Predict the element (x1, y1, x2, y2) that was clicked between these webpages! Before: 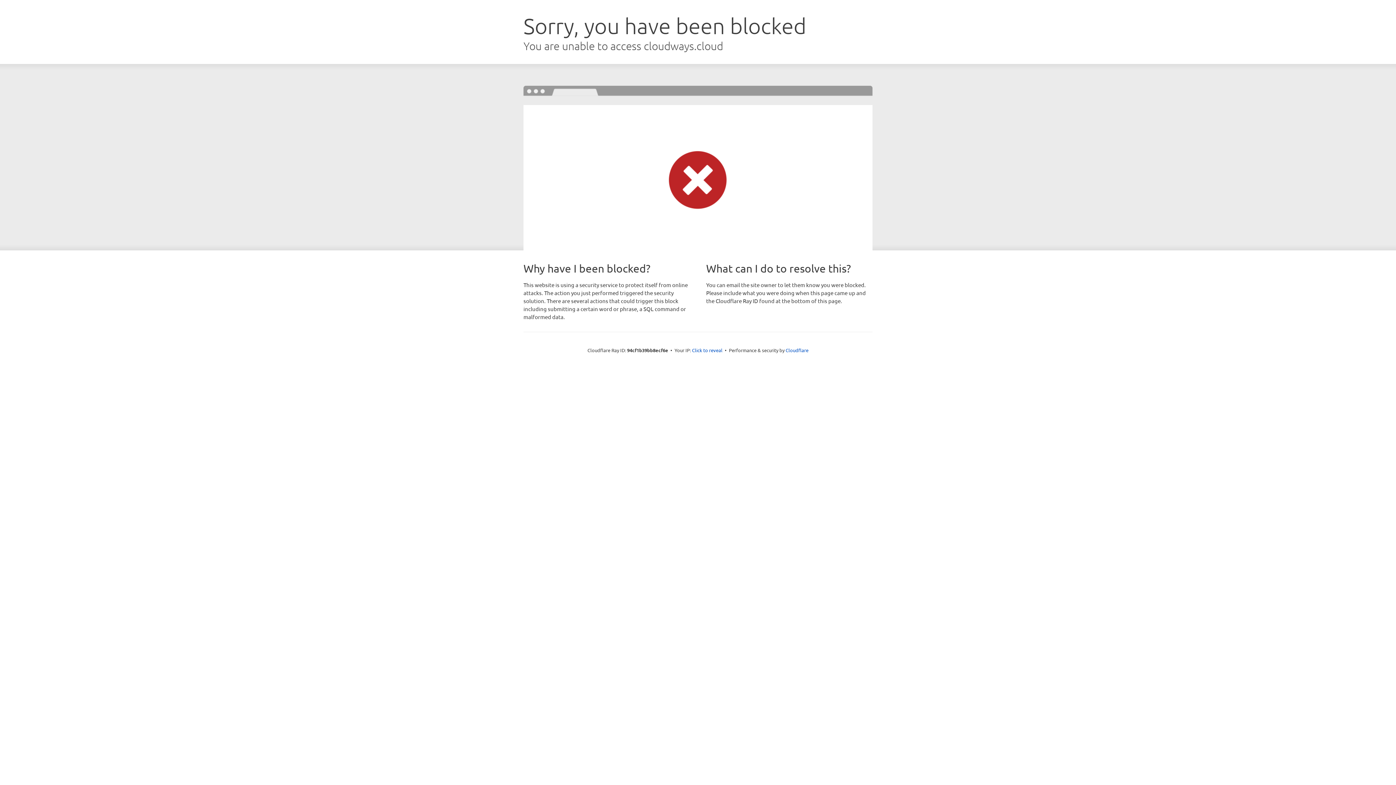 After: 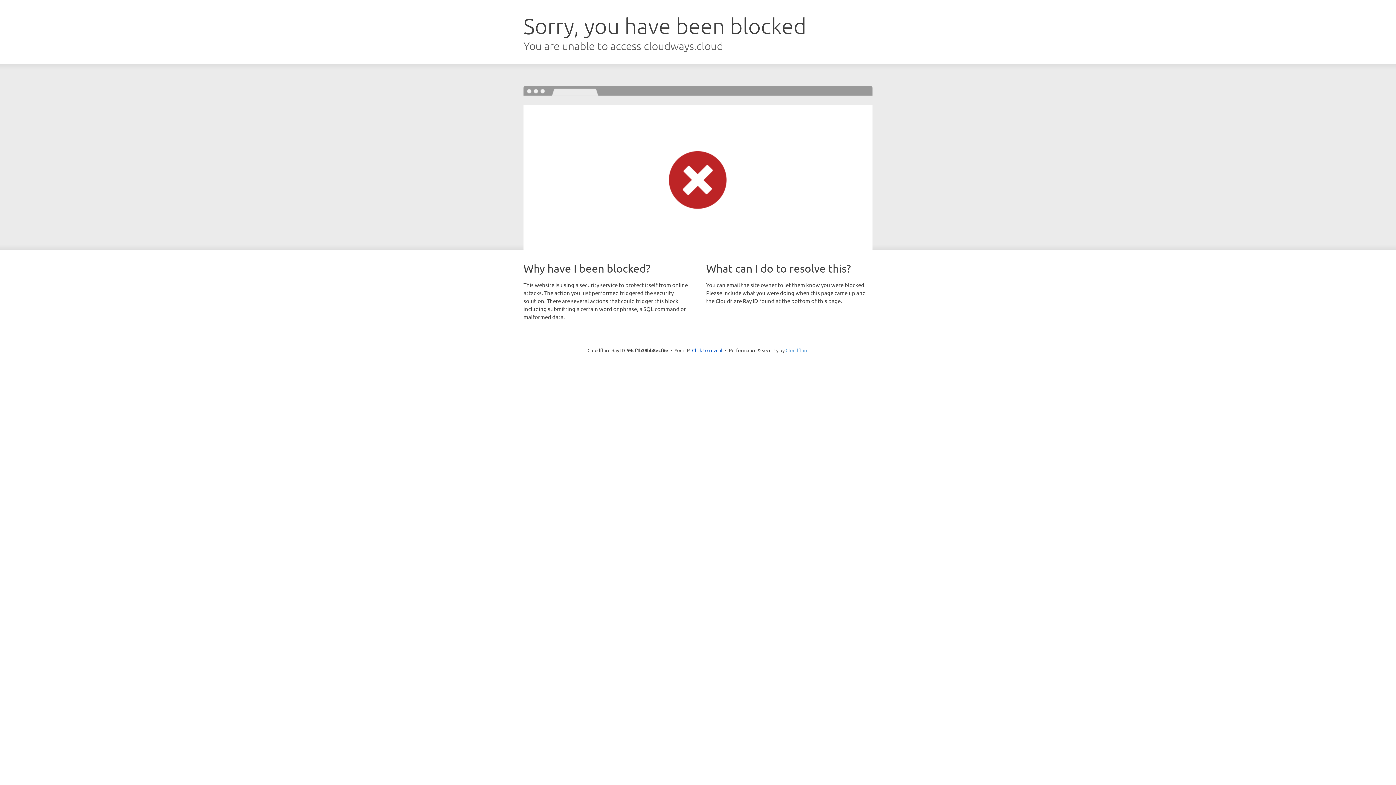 Action: bbox: (785, 347, 808, 353) label: Cloudflare